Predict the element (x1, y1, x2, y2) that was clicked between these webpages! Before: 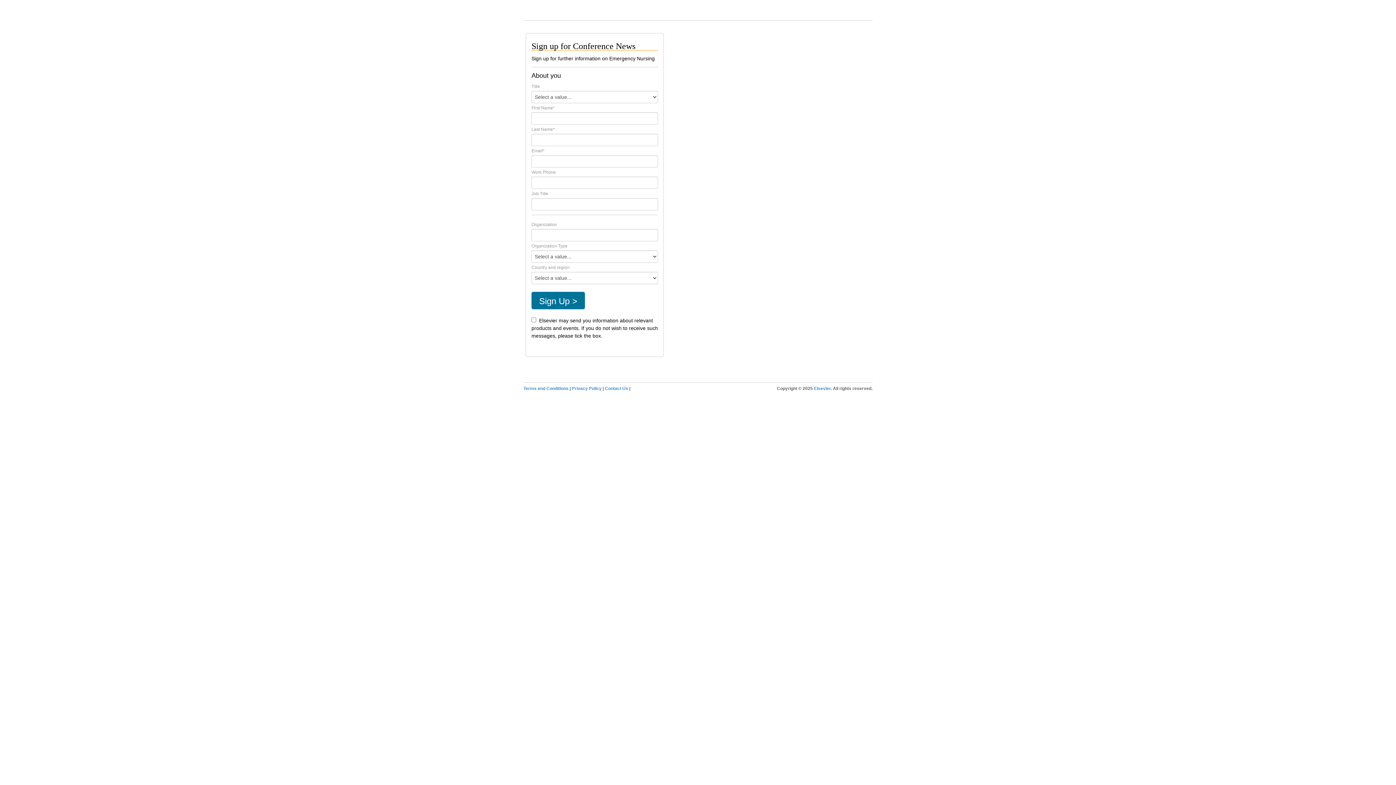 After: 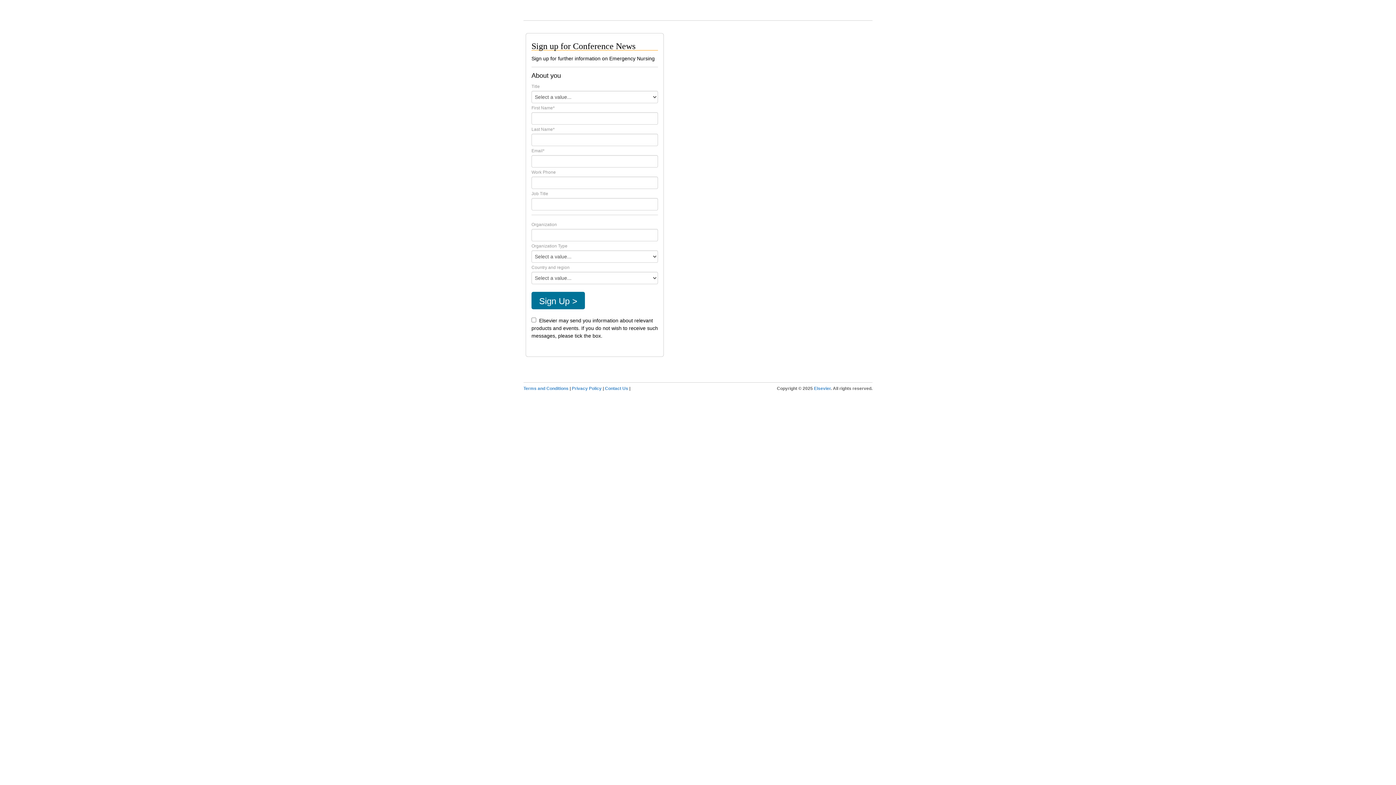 Action: bbox: (814, 386, 830, 391) label: Elsevier